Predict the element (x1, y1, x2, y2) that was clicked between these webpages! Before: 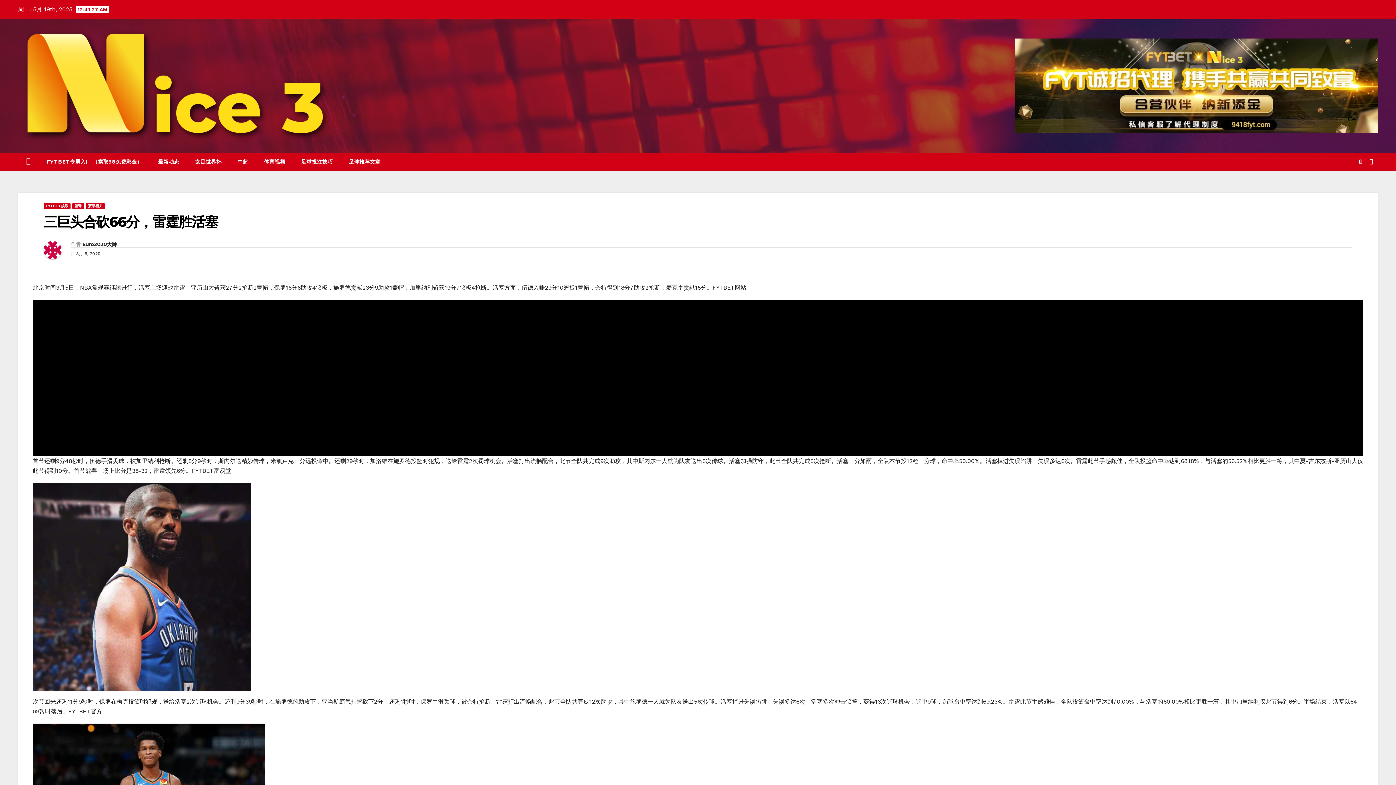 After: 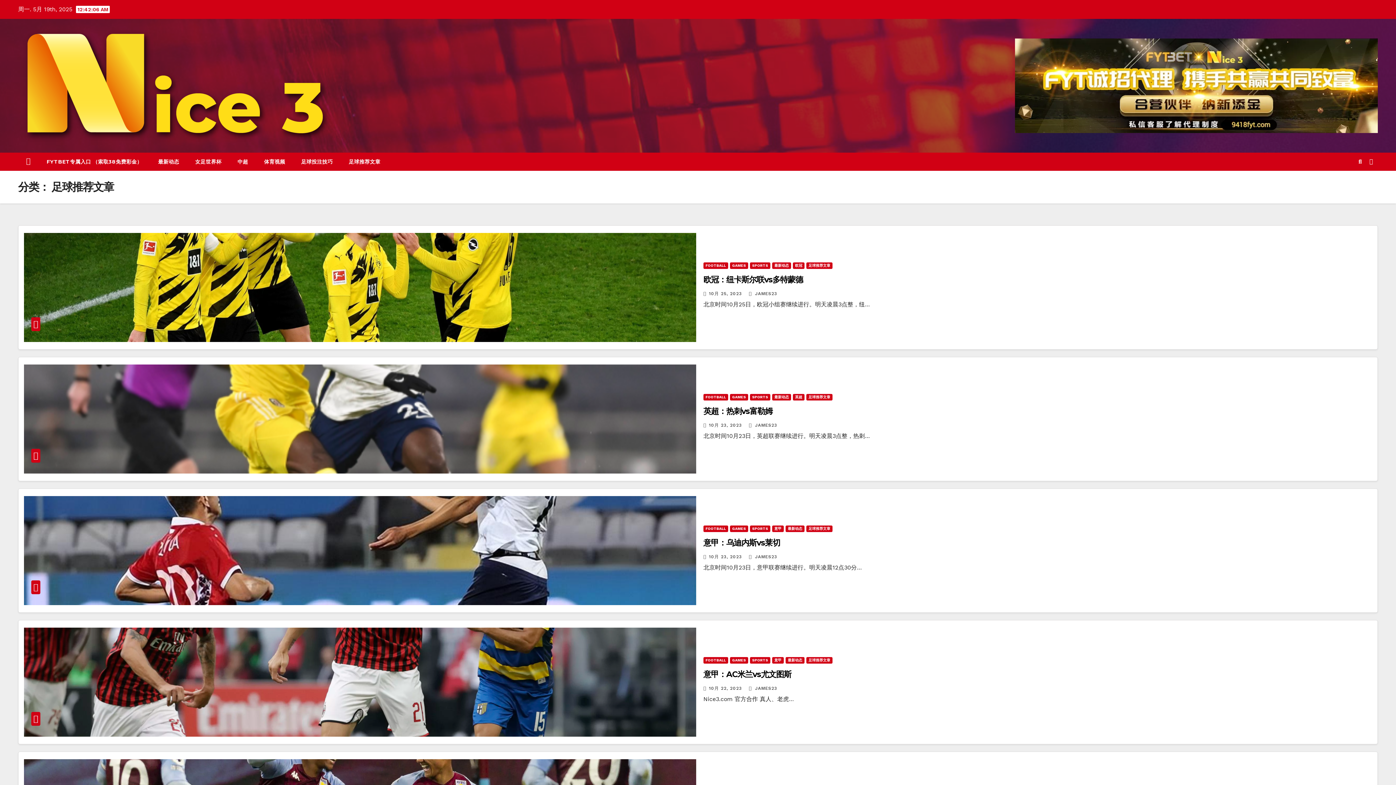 Action: bbox: (340, 152, 388, 170) label: 足球推荐文章